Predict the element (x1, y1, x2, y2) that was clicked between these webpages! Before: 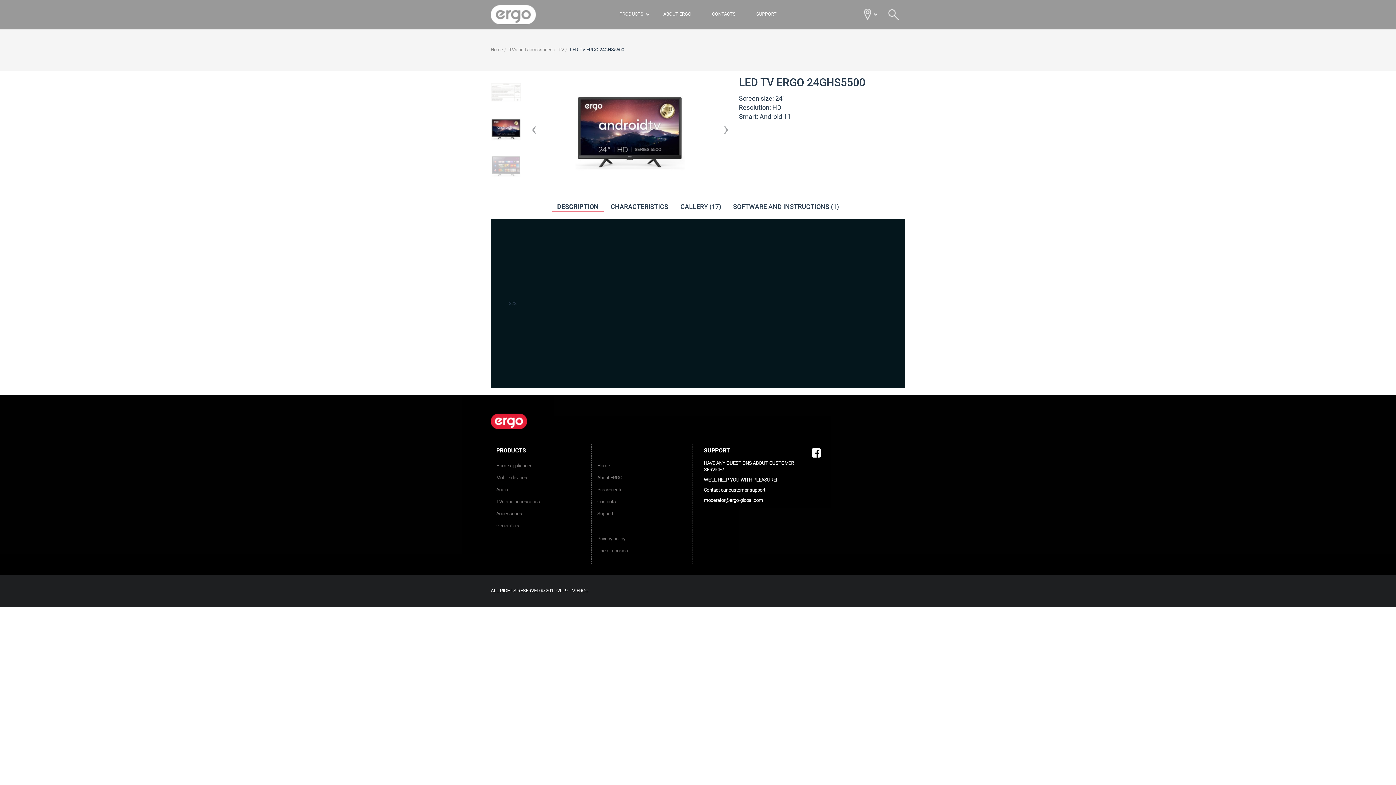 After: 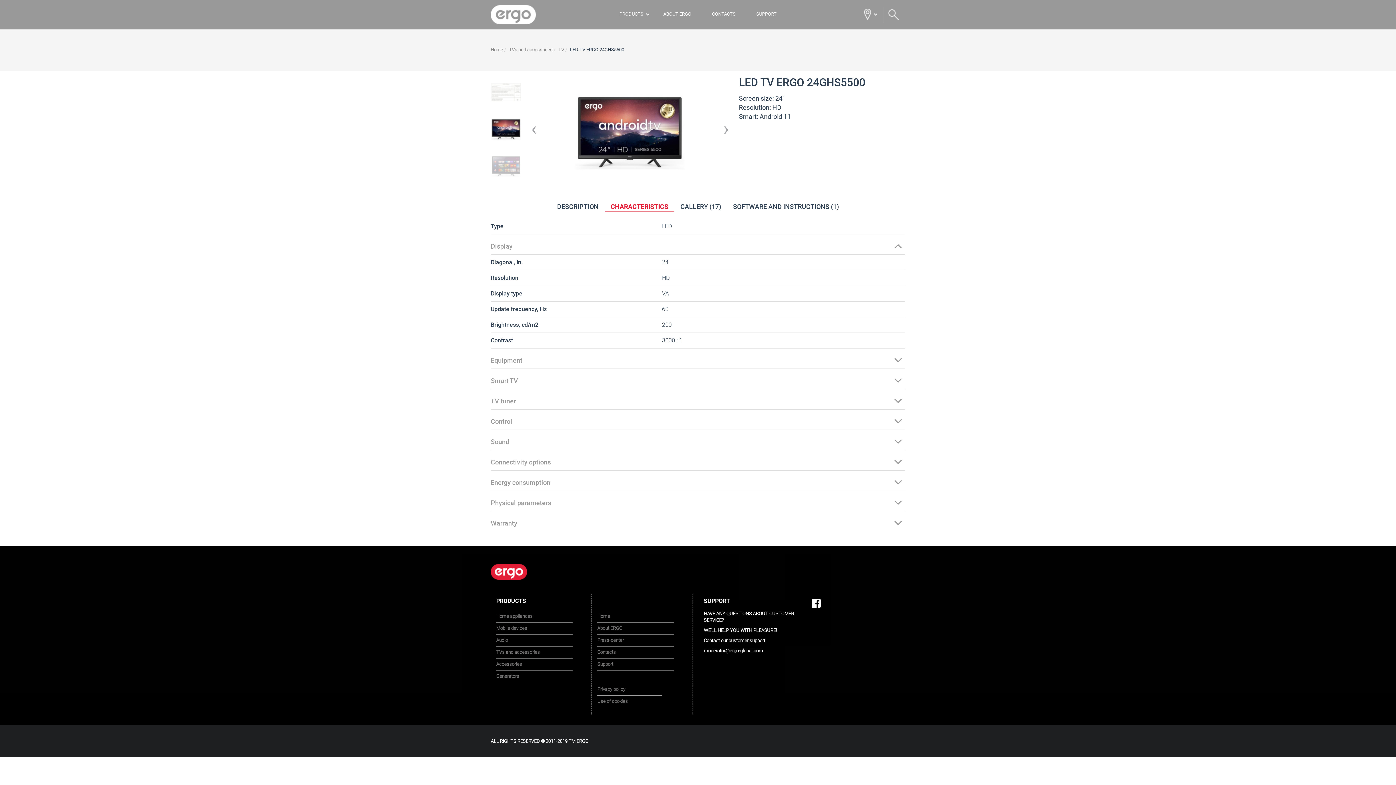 Action: bbox: (605, 202, 674, 211) label: CHARACTERISTICS